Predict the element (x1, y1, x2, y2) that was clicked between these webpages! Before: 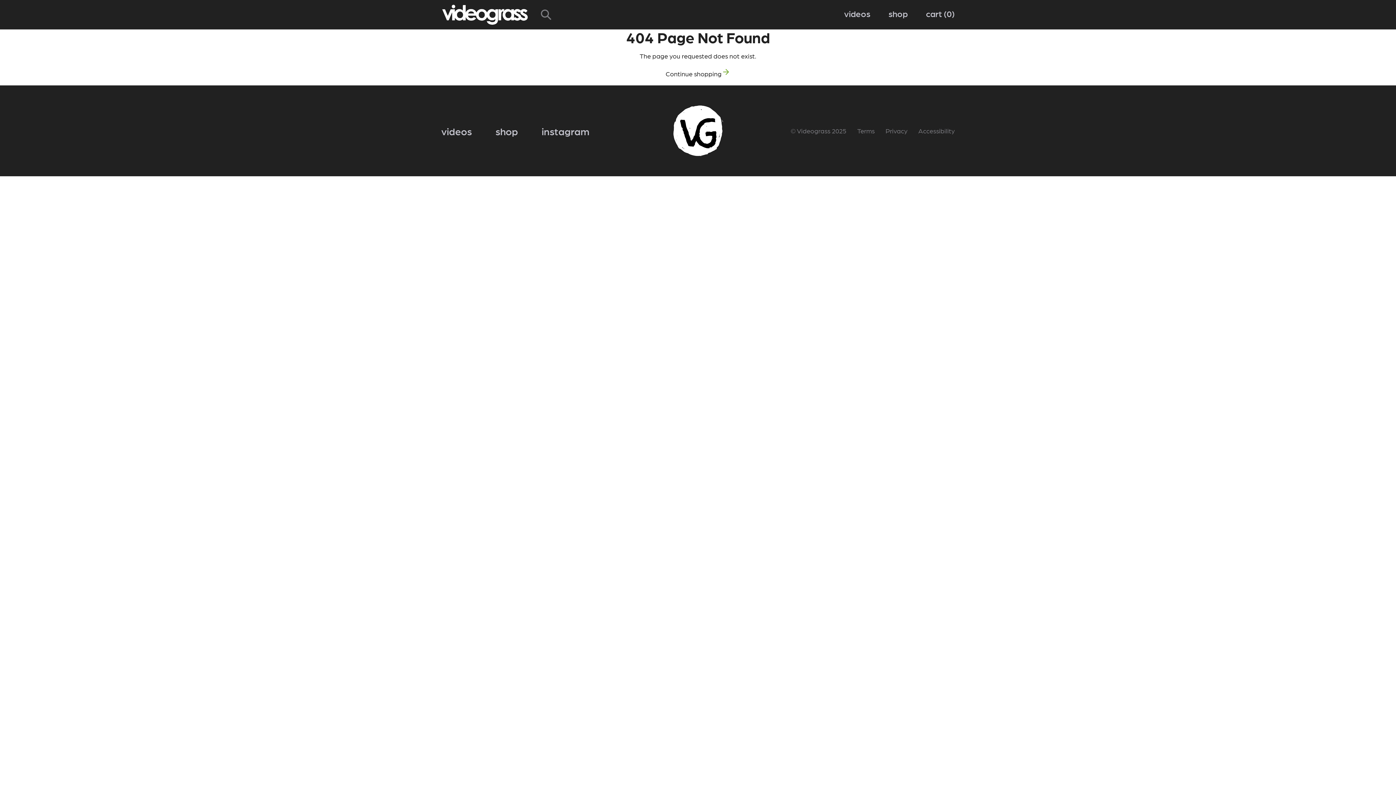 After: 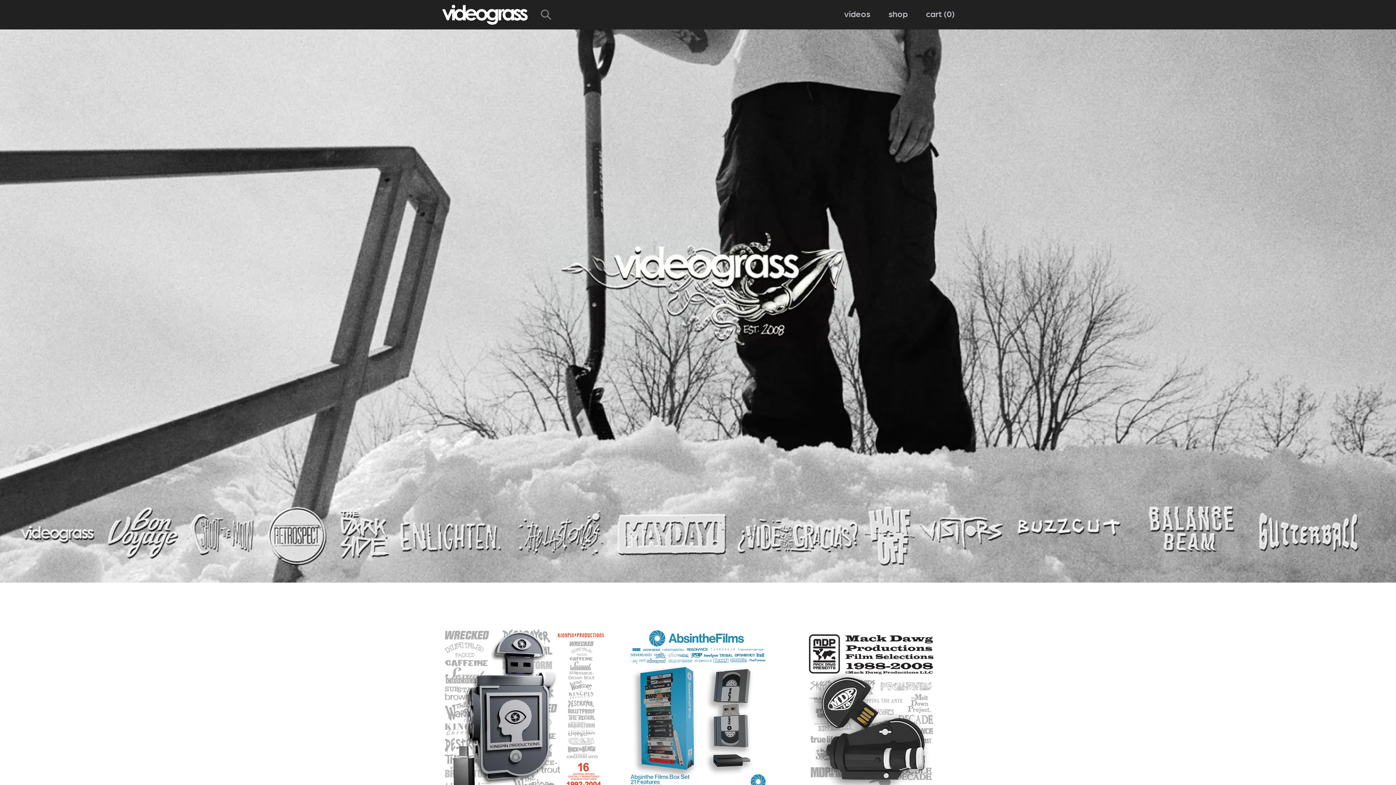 Action: label: Continue shopping bbox: (665, 69, 730, 77)